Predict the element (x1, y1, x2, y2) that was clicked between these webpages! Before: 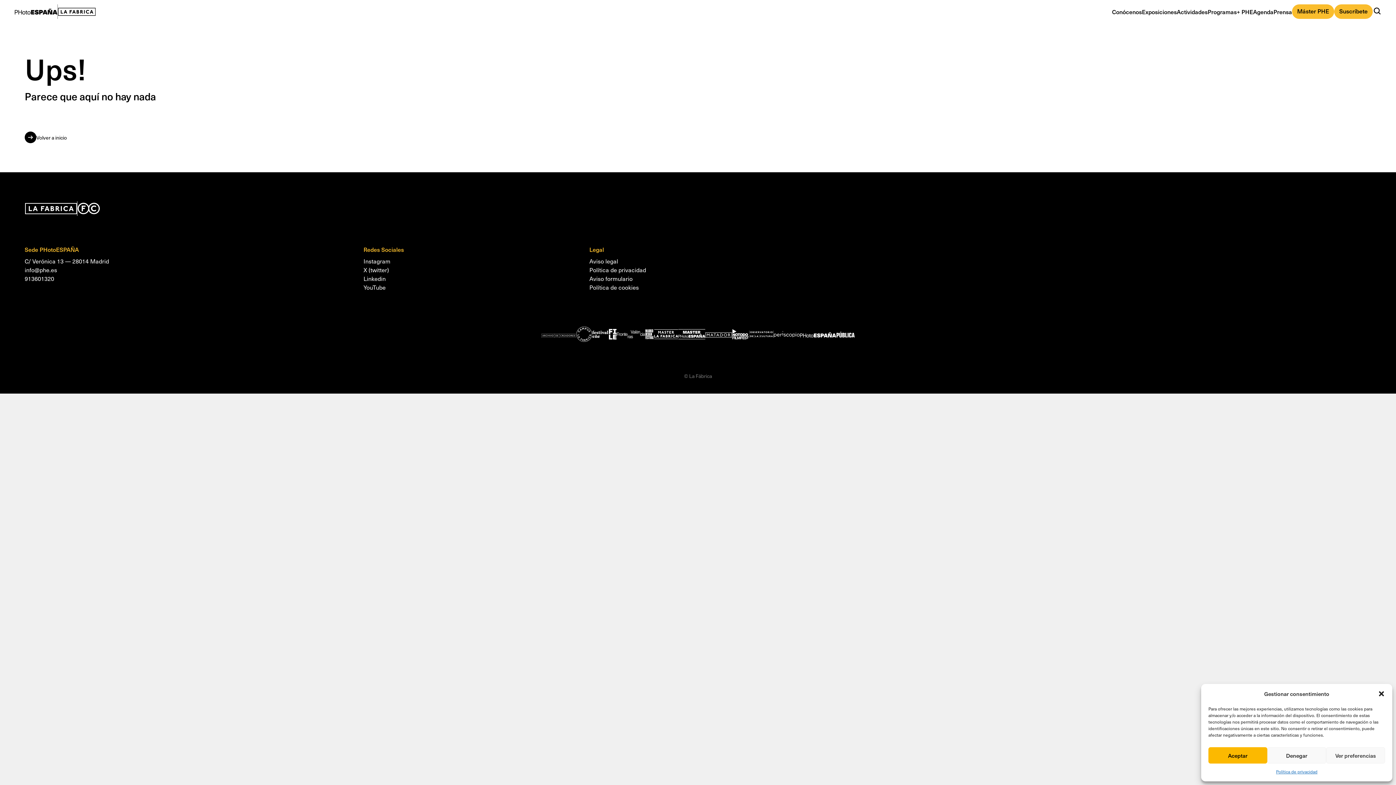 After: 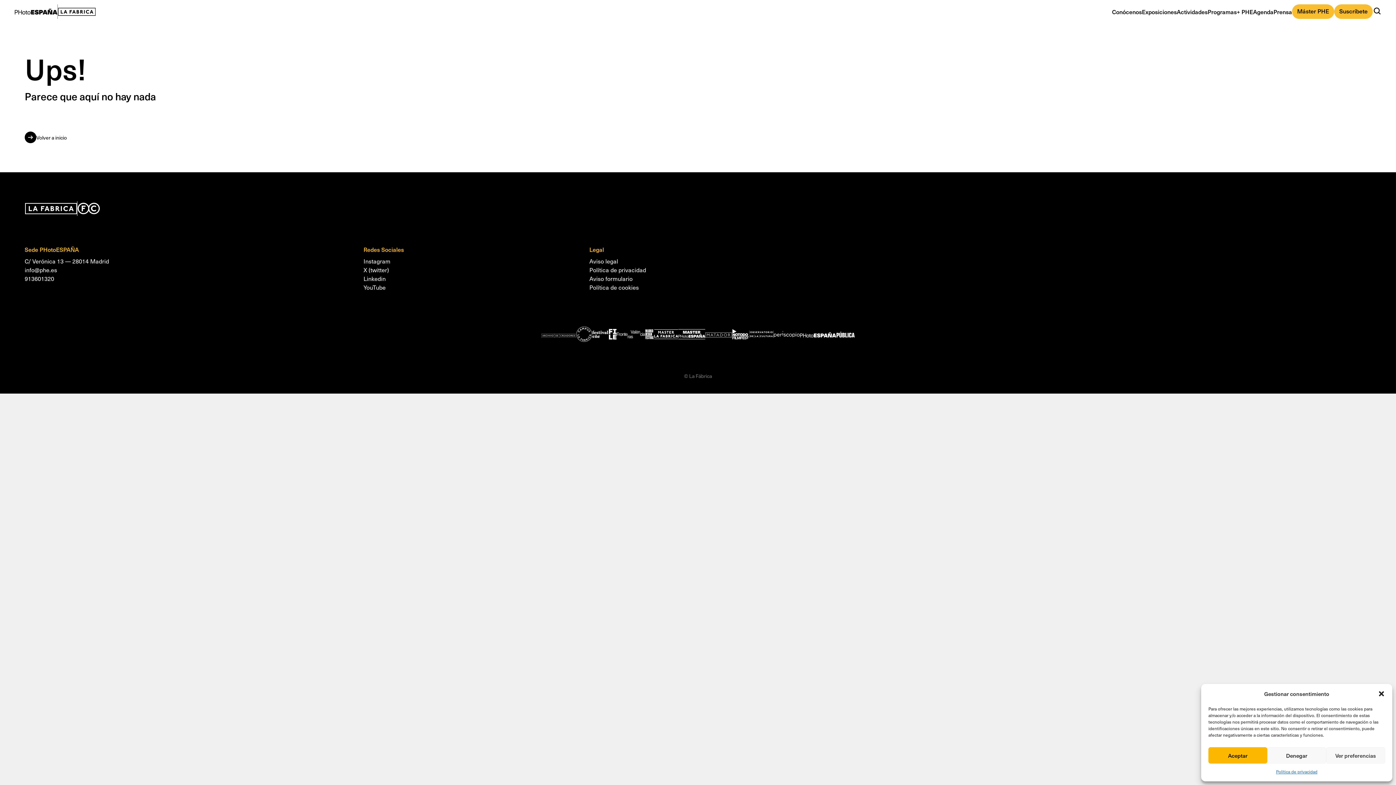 Action: bbox: (705, 330, 732, 339)